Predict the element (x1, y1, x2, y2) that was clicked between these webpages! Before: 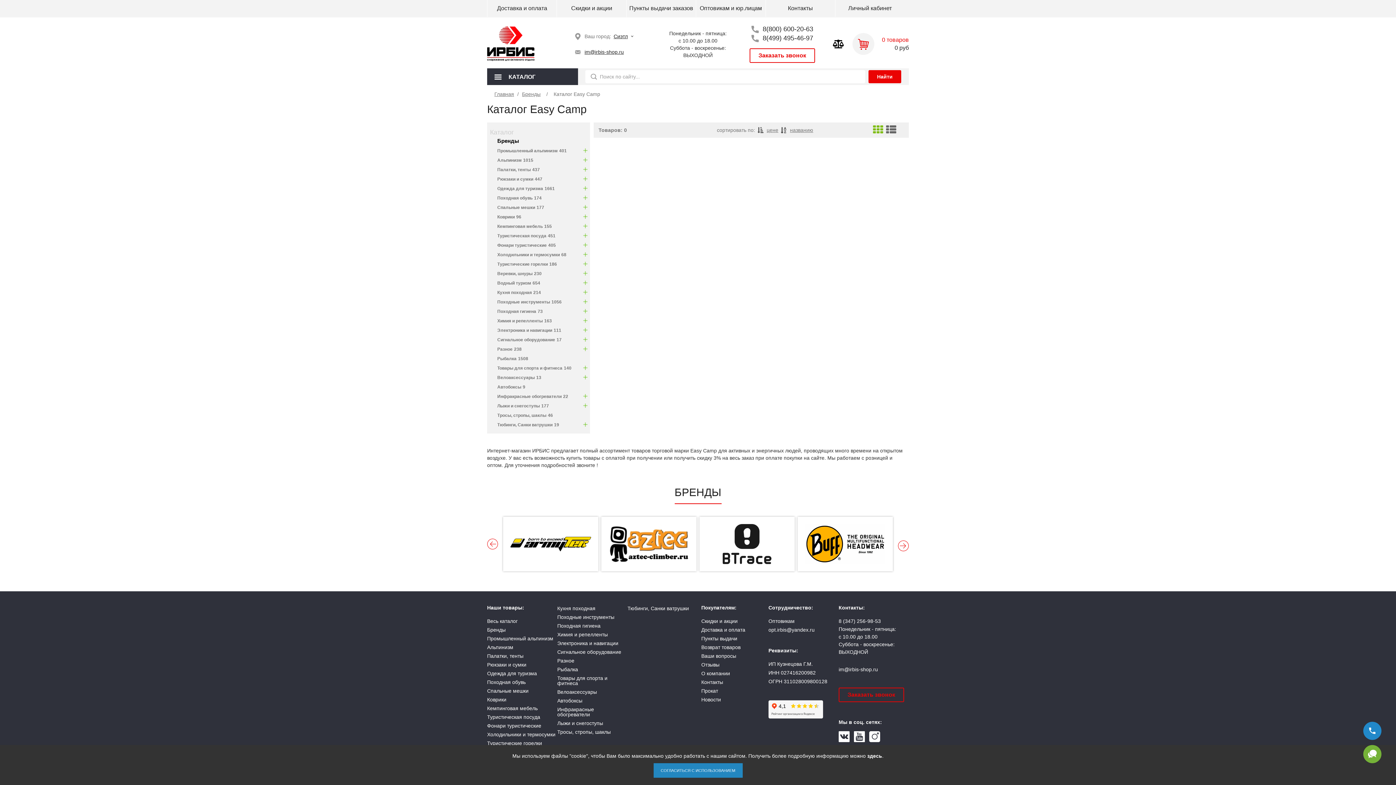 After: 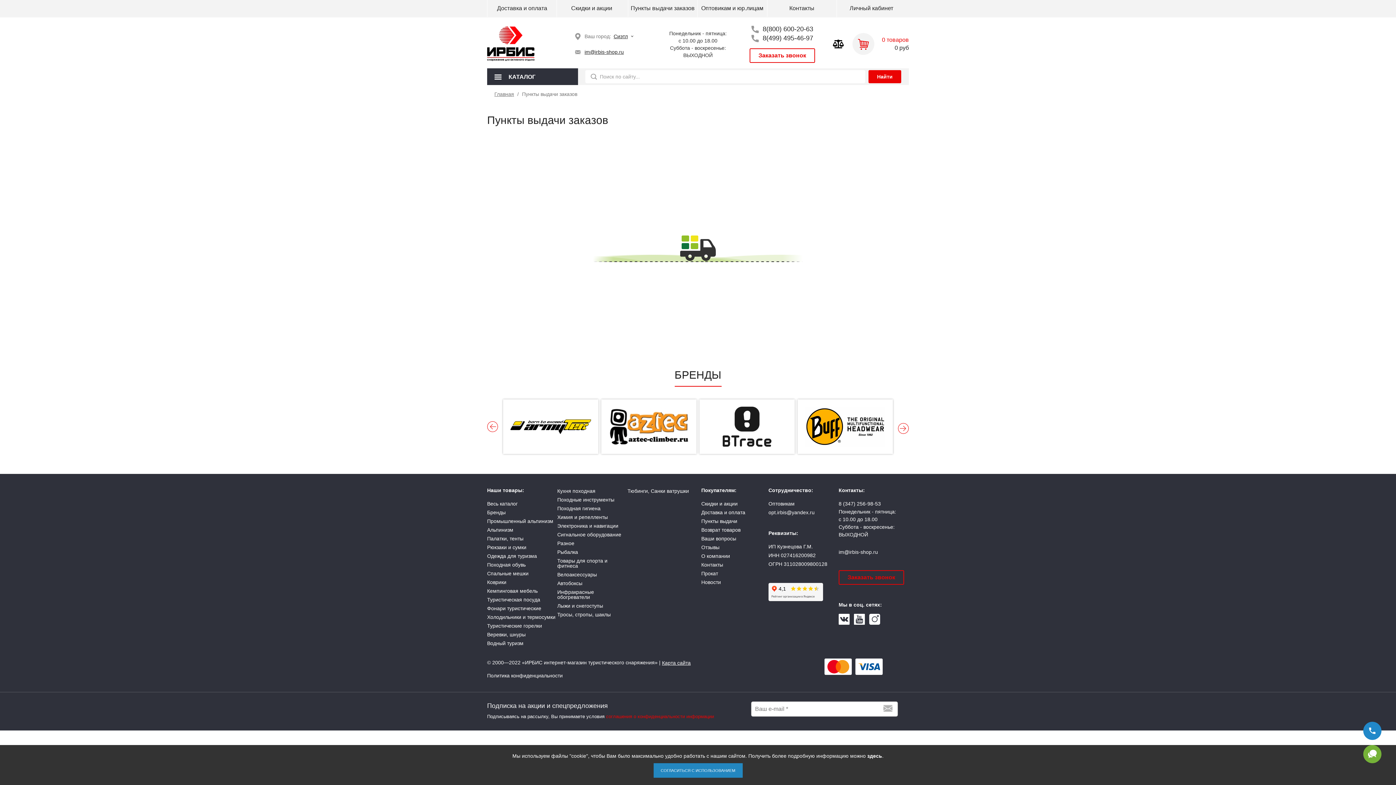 Action: bbox: (626, 0, 696, 17) label: Пункты выдачи заказов